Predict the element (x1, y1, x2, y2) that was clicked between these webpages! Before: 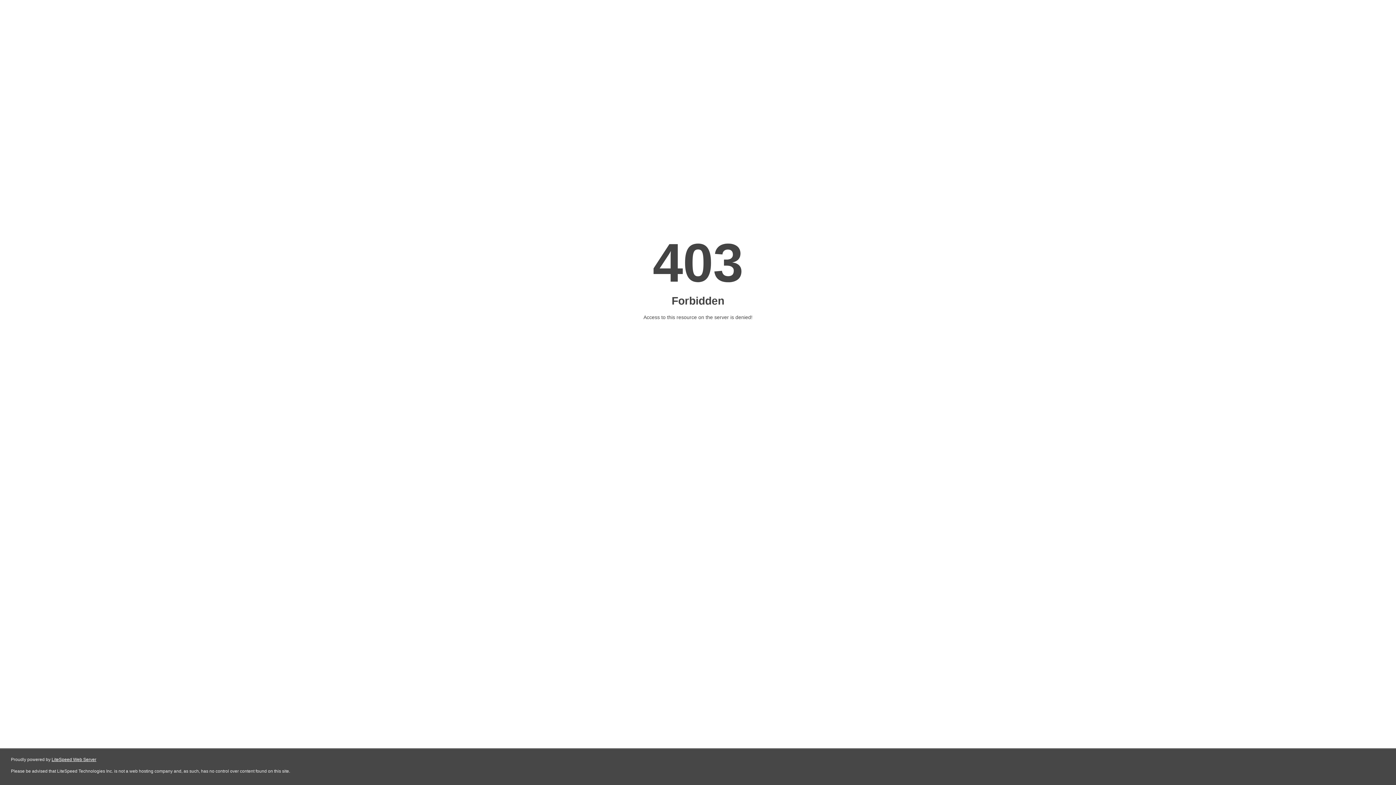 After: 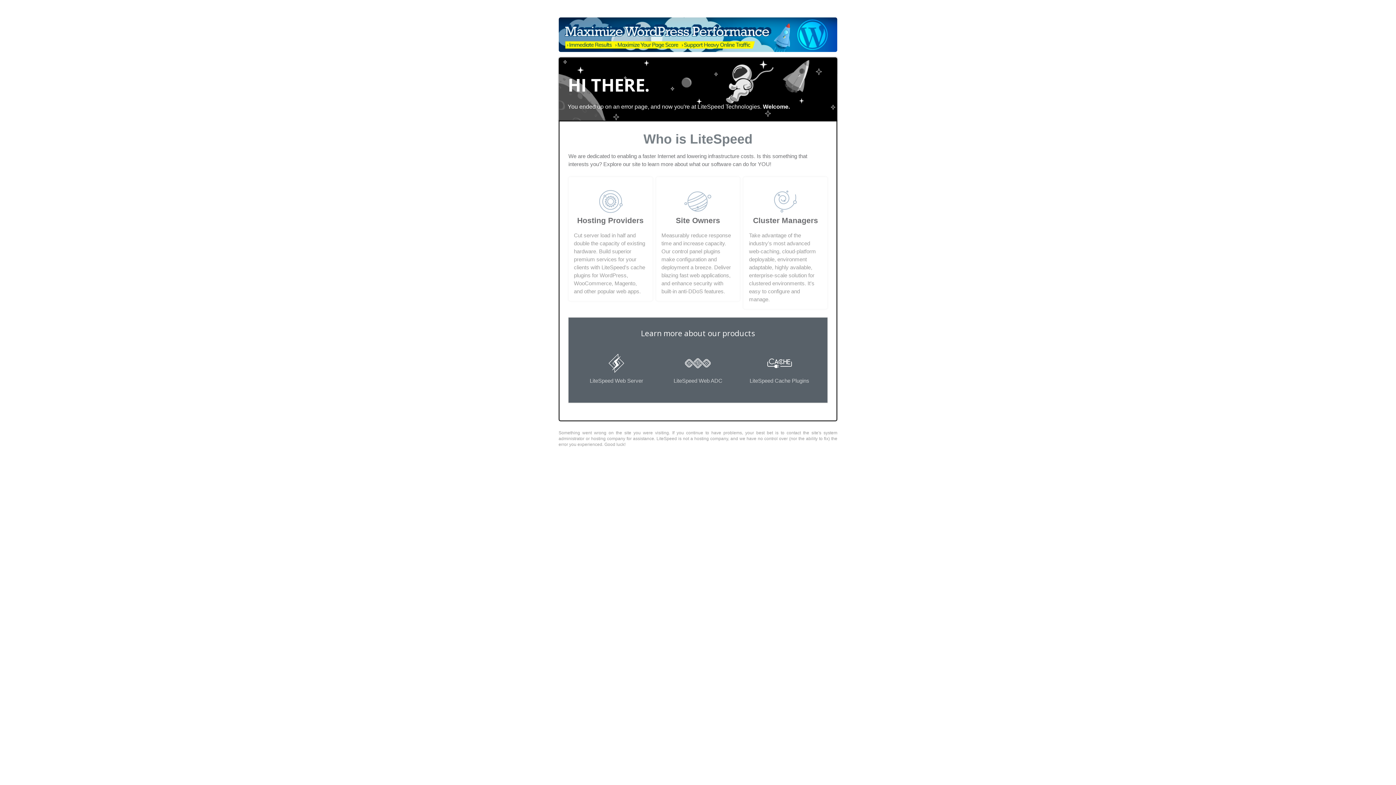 Action: bbox: (51, 757, 96, 762) label: LiteSpeed Web Server